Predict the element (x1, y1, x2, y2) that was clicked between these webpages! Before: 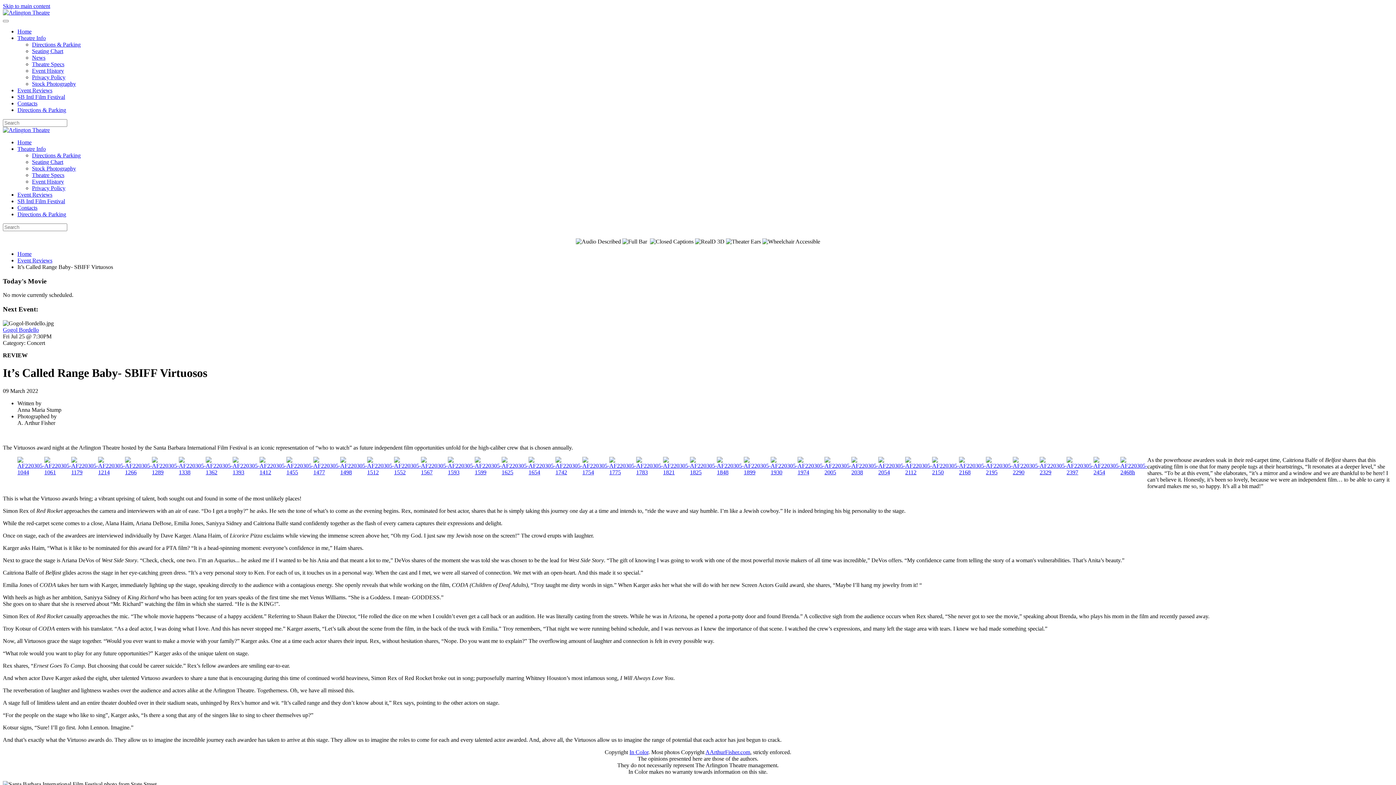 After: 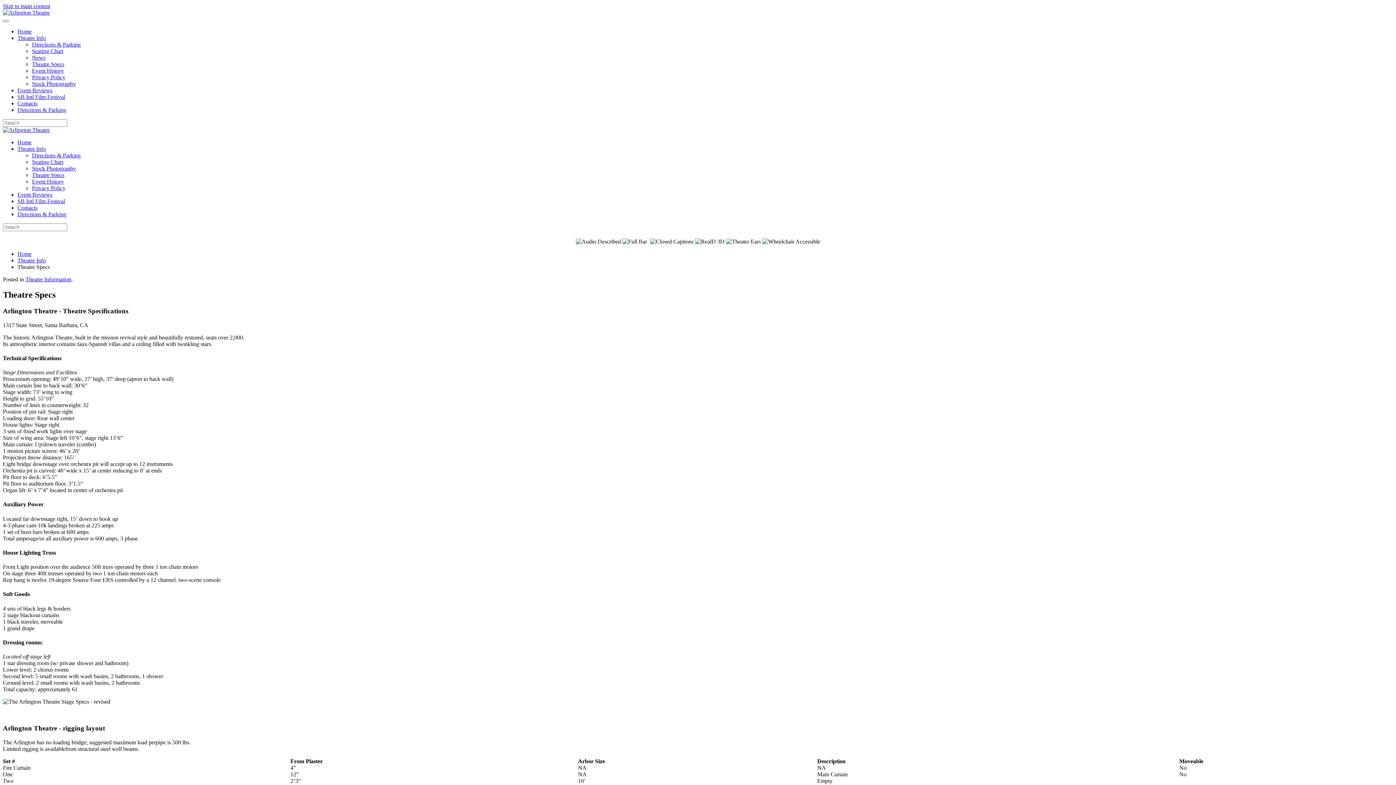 Action: label: Theatre Specs bbox: (32, 172, 162, 178)